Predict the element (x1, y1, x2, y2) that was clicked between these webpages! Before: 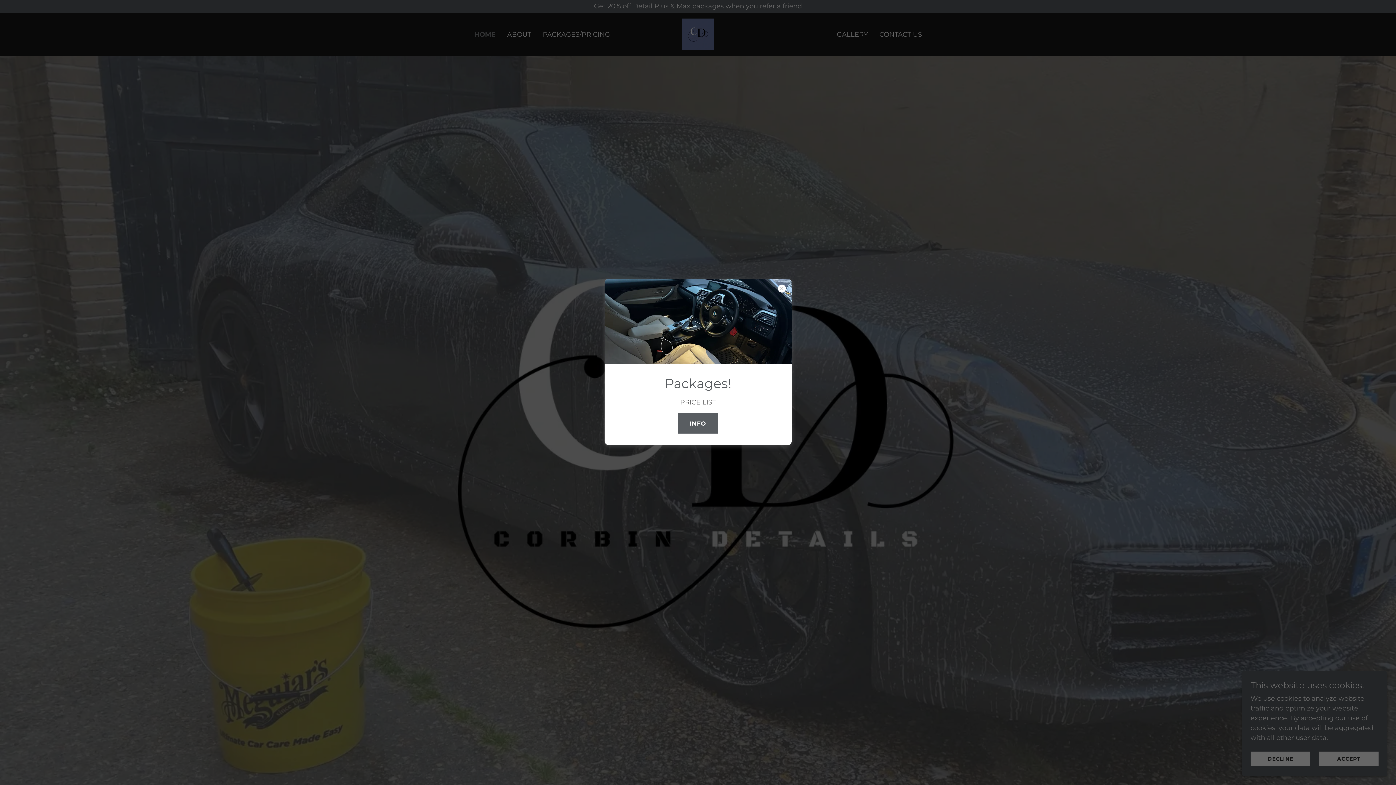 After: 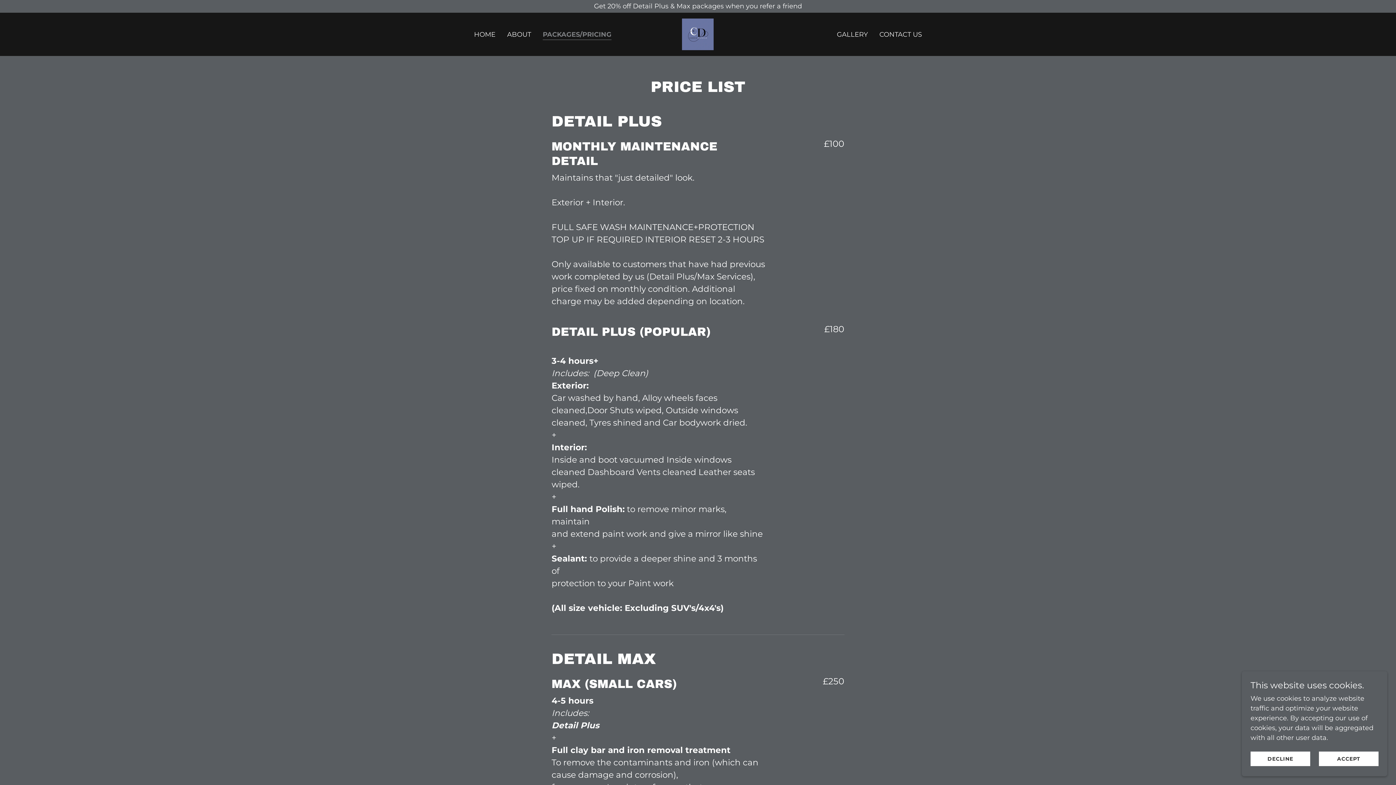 Action: label: INFO bbox: (678, 413, 718, 433)